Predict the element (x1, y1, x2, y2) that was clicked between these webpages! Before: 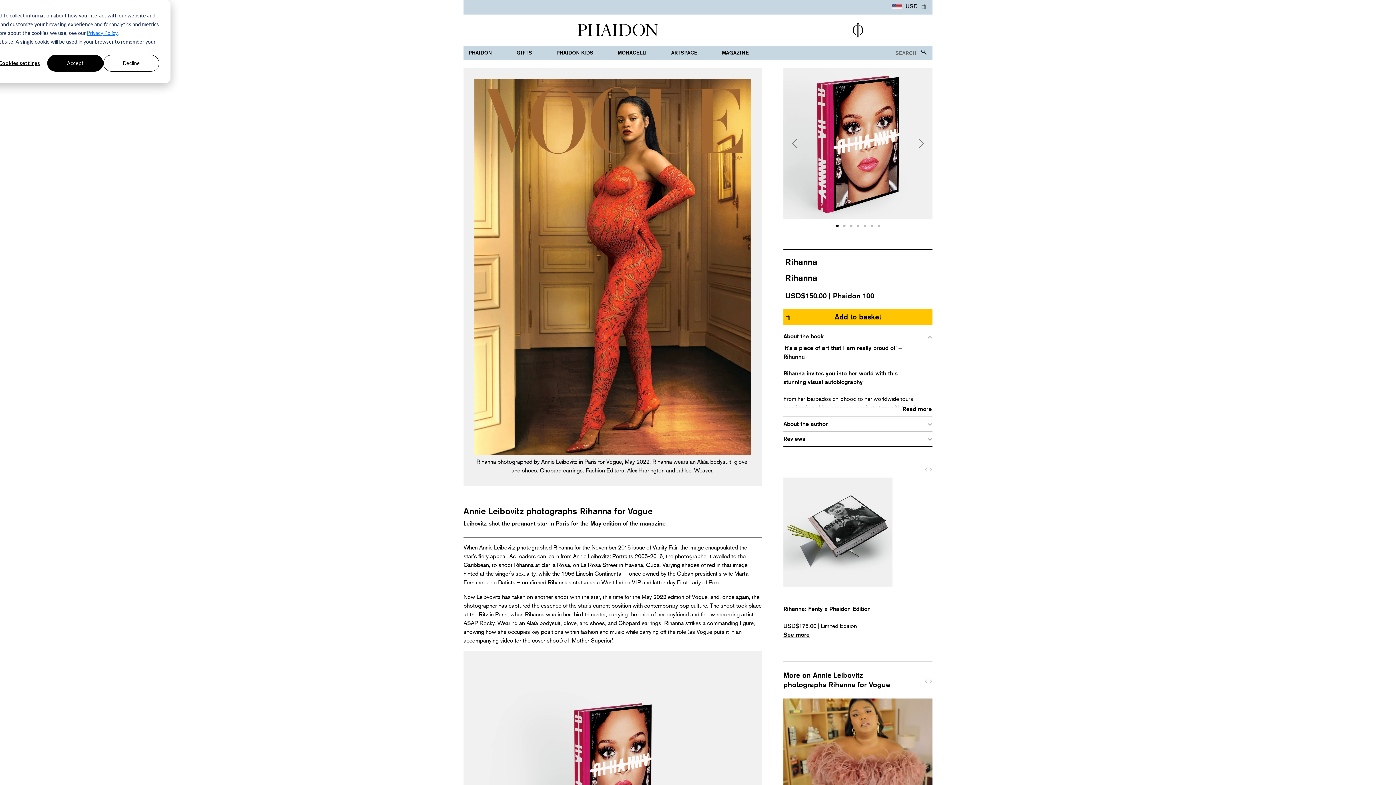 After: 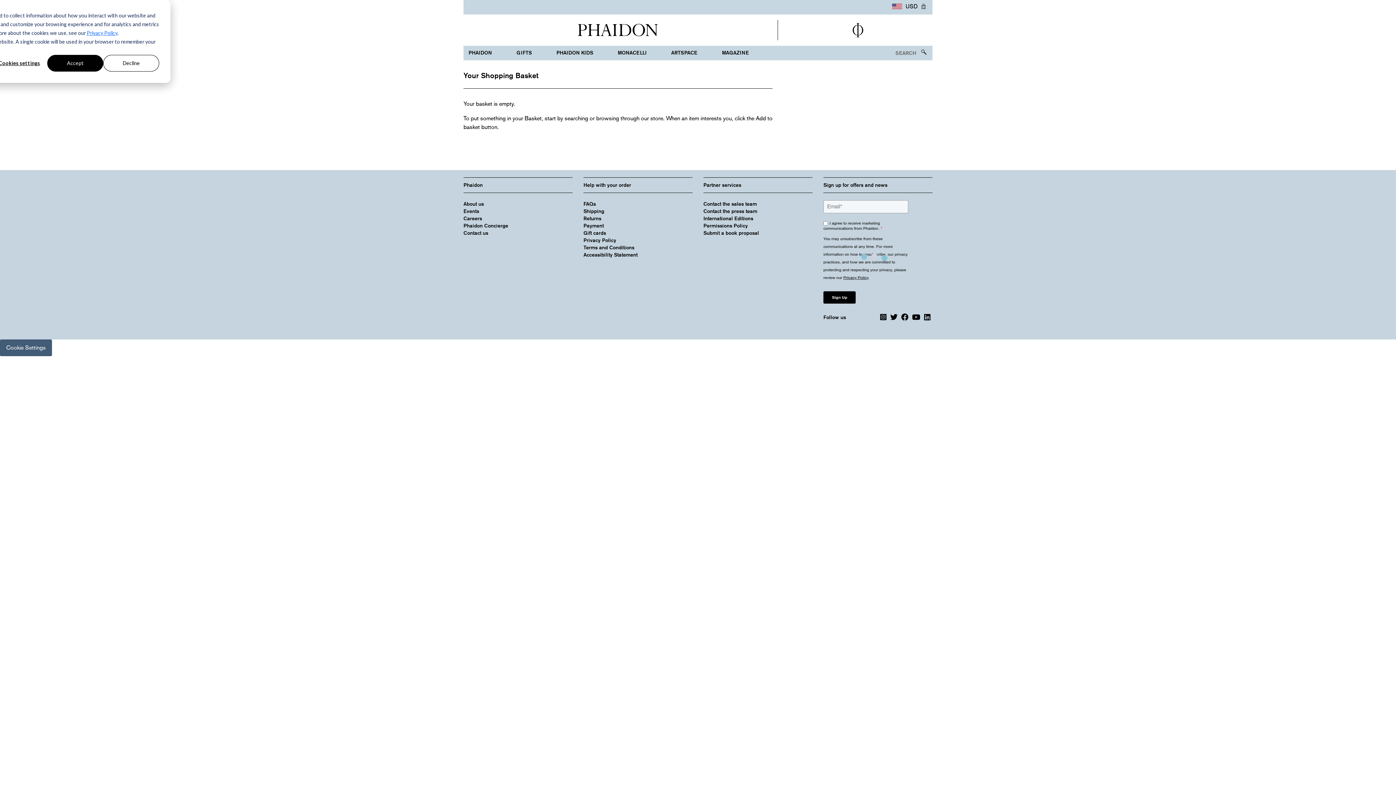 Action: bbox: (914, 0, 932, 14) label: basket